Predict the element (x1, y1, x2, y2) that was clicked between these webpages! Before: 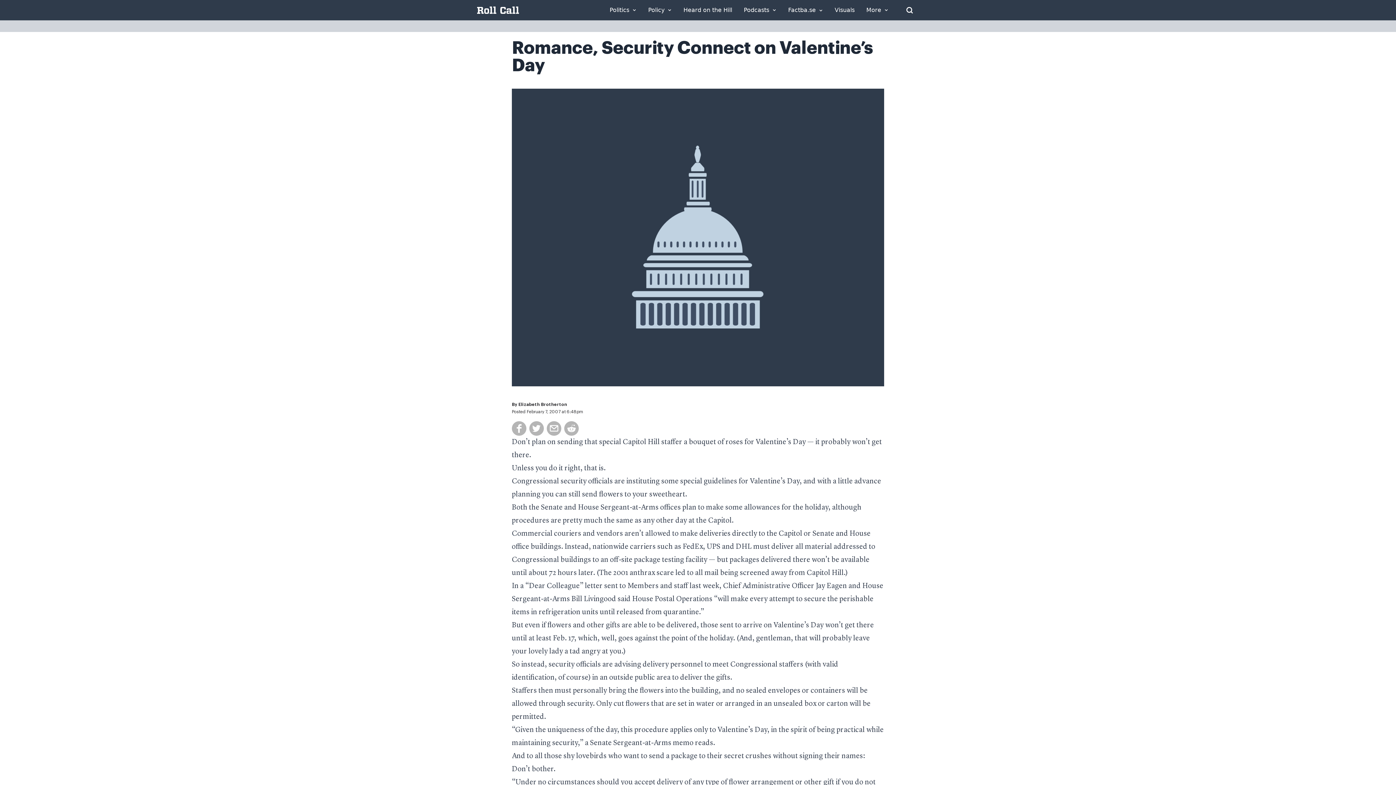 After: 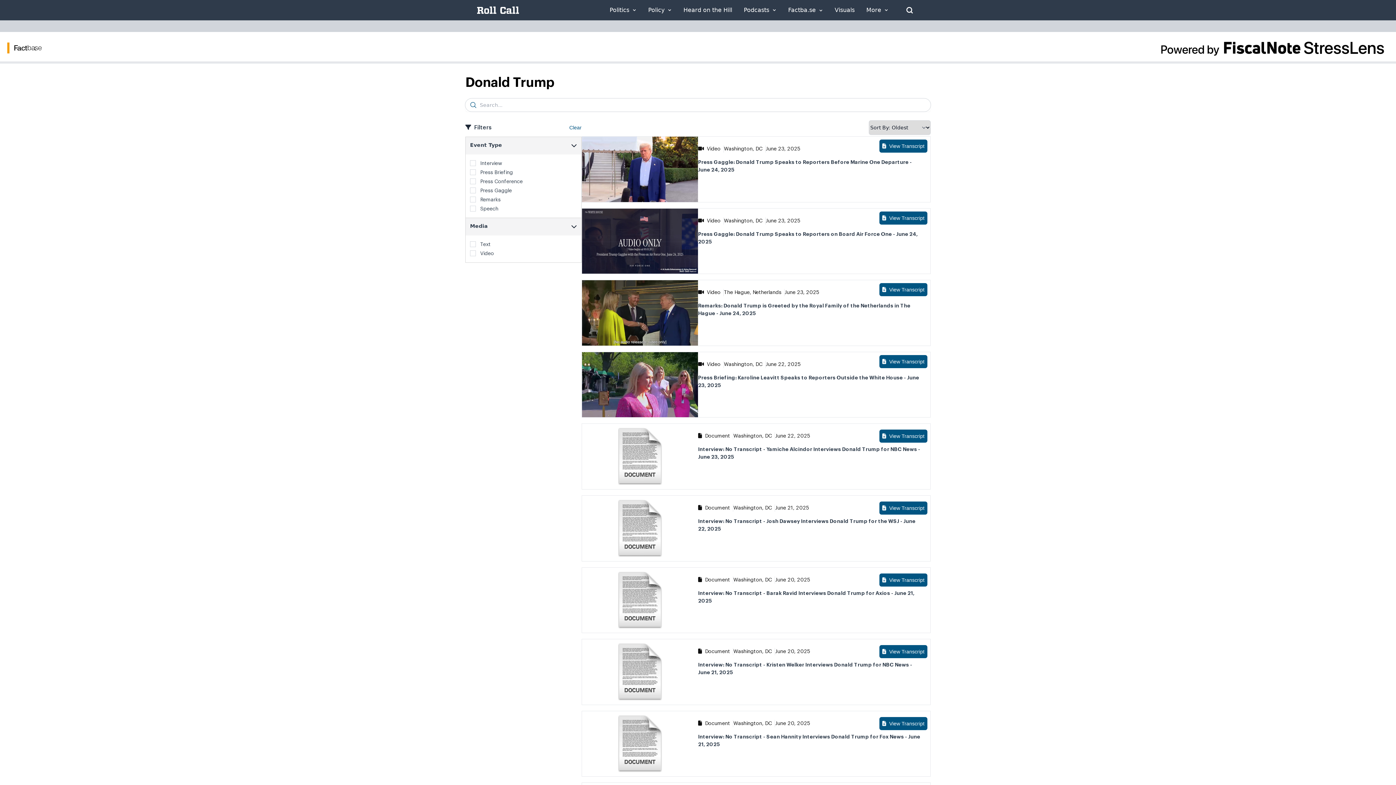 Action: label: Factba.se bbox: (788, 7, 823, 13)